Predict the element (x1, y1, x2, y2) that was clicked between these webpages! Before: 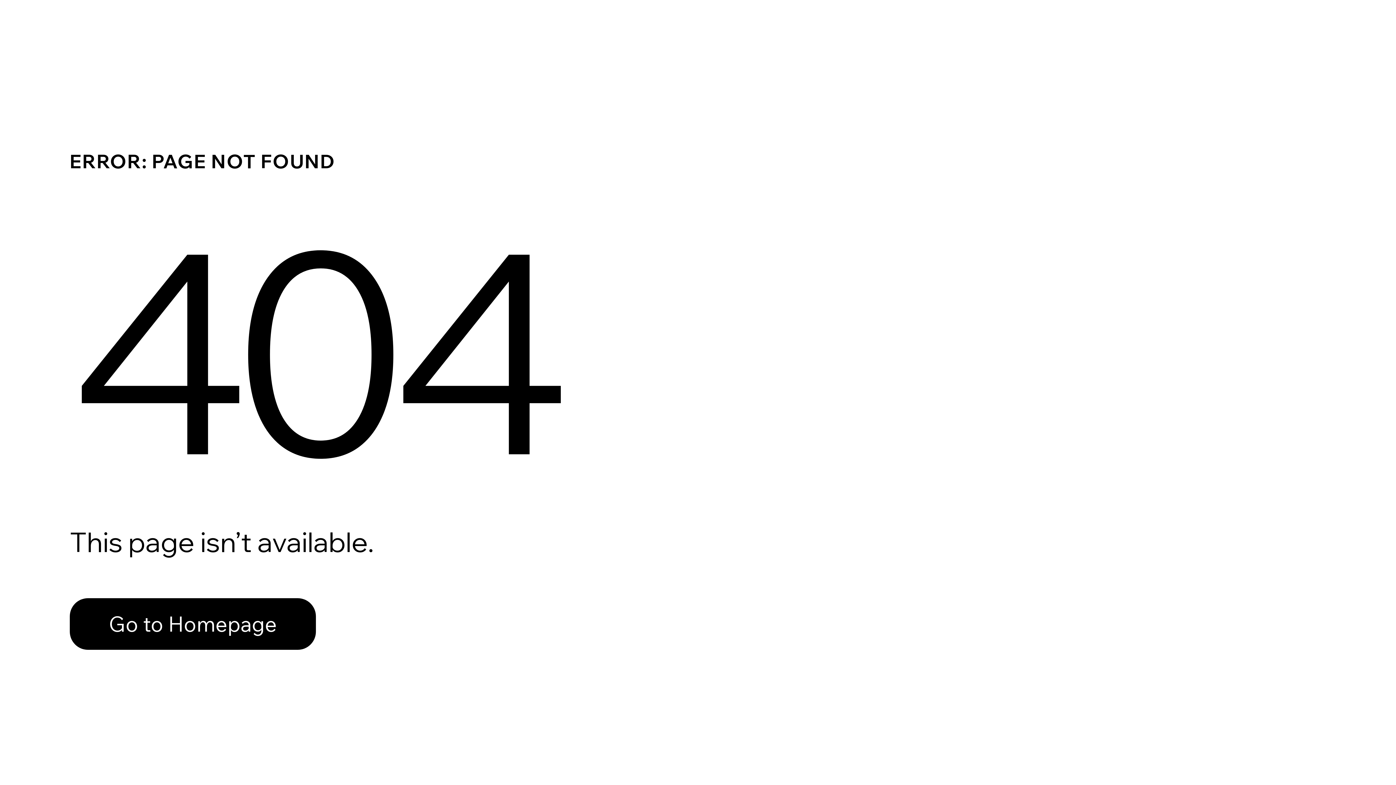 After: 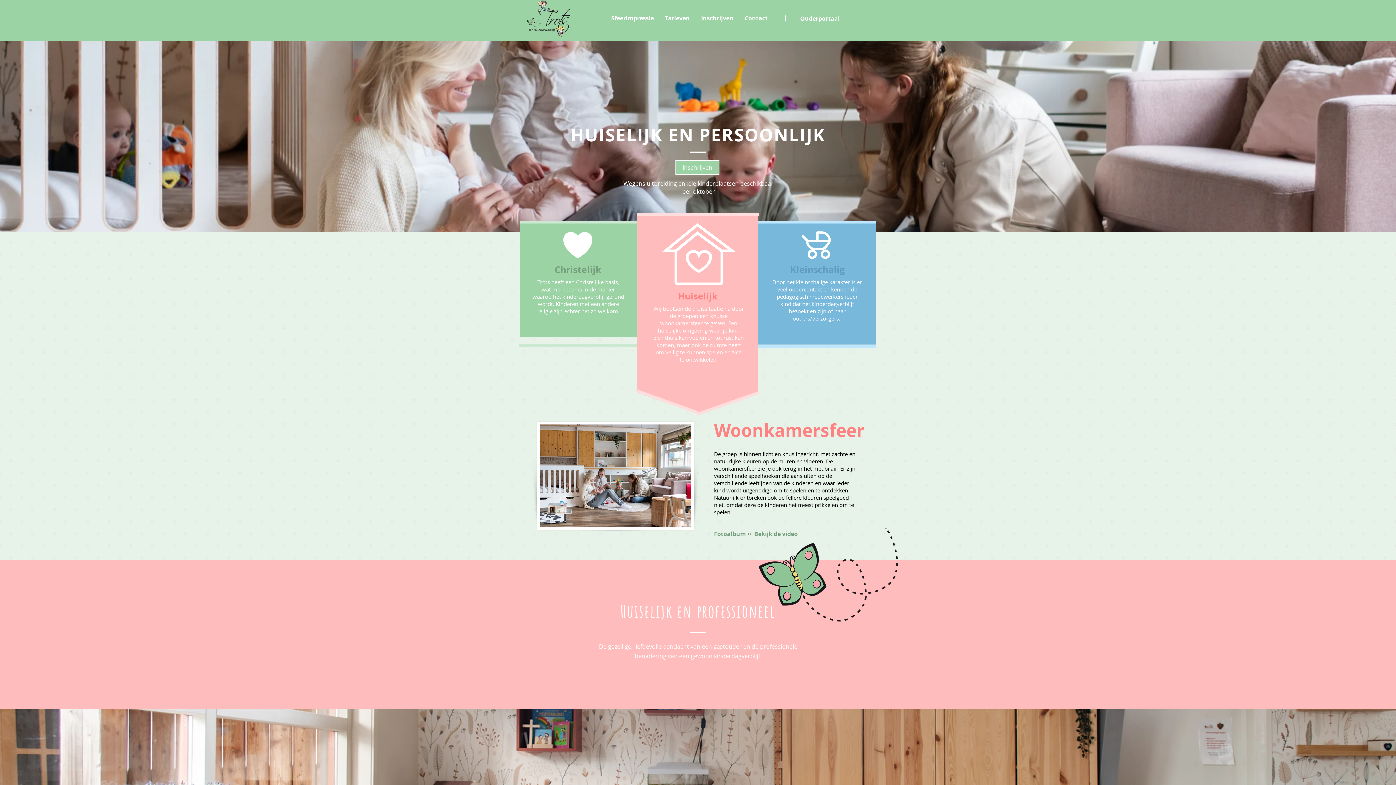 Action: bbox: (69, 582, 768, 659) label: Go to Homepage